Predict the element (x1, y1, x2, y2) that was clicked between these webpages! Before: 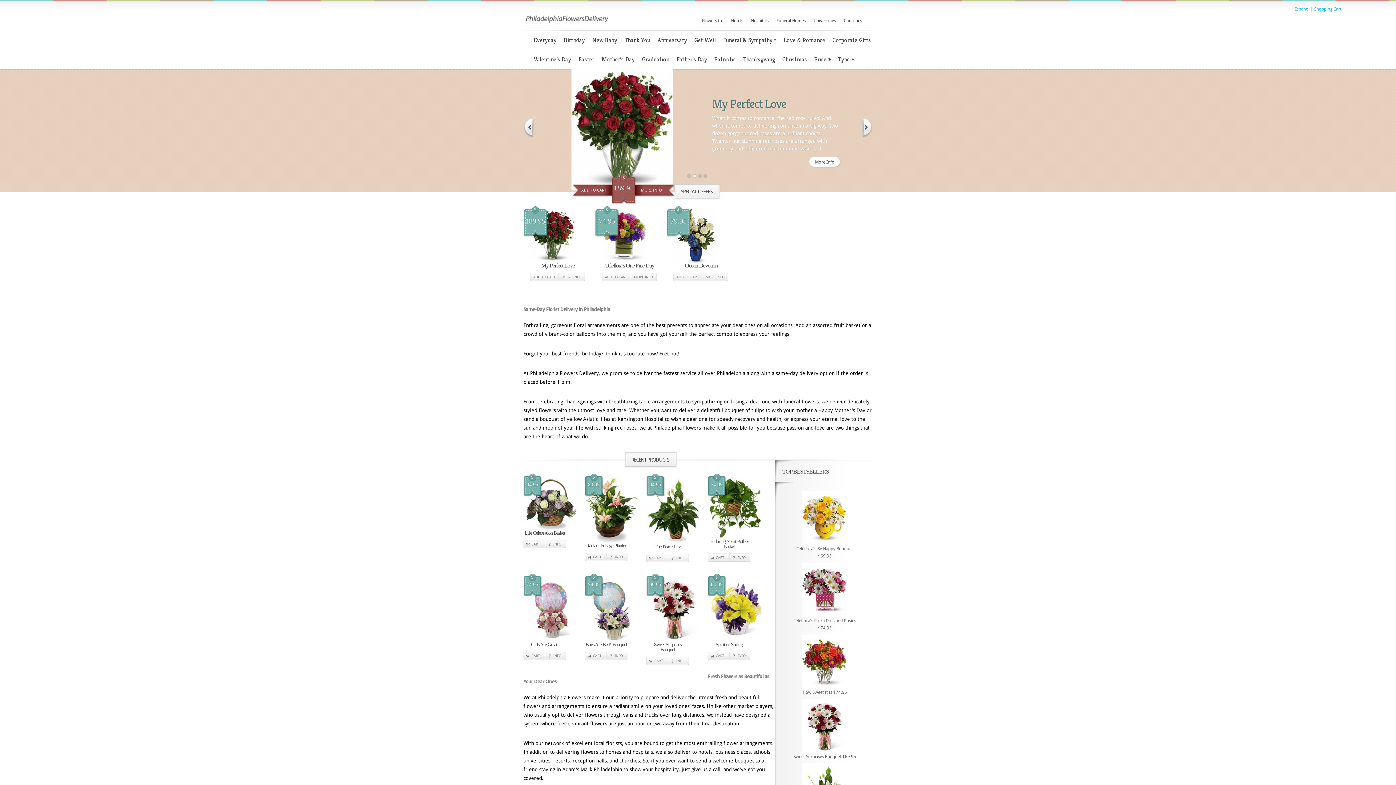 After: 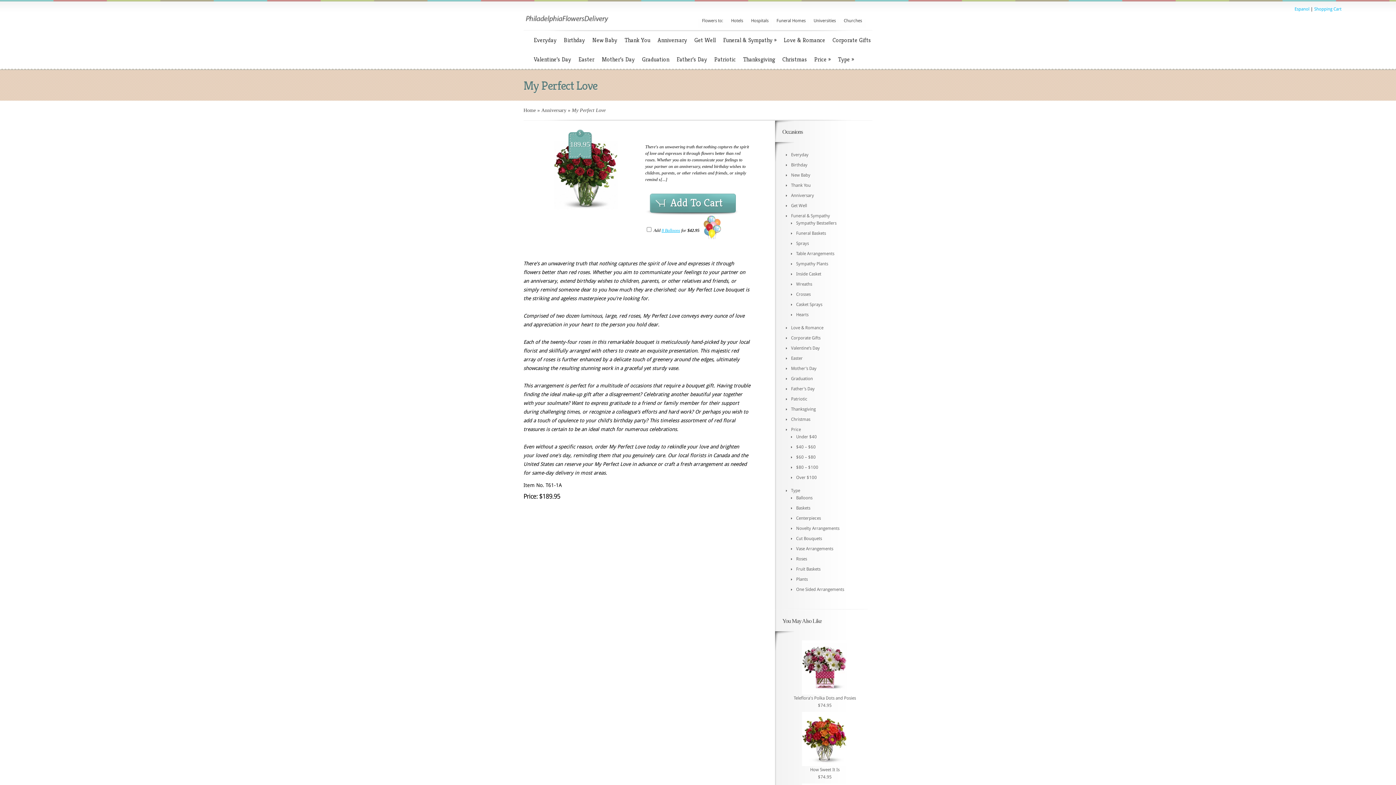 Action: bbox: (541, 262, 574, 268) label: My Perfect Love